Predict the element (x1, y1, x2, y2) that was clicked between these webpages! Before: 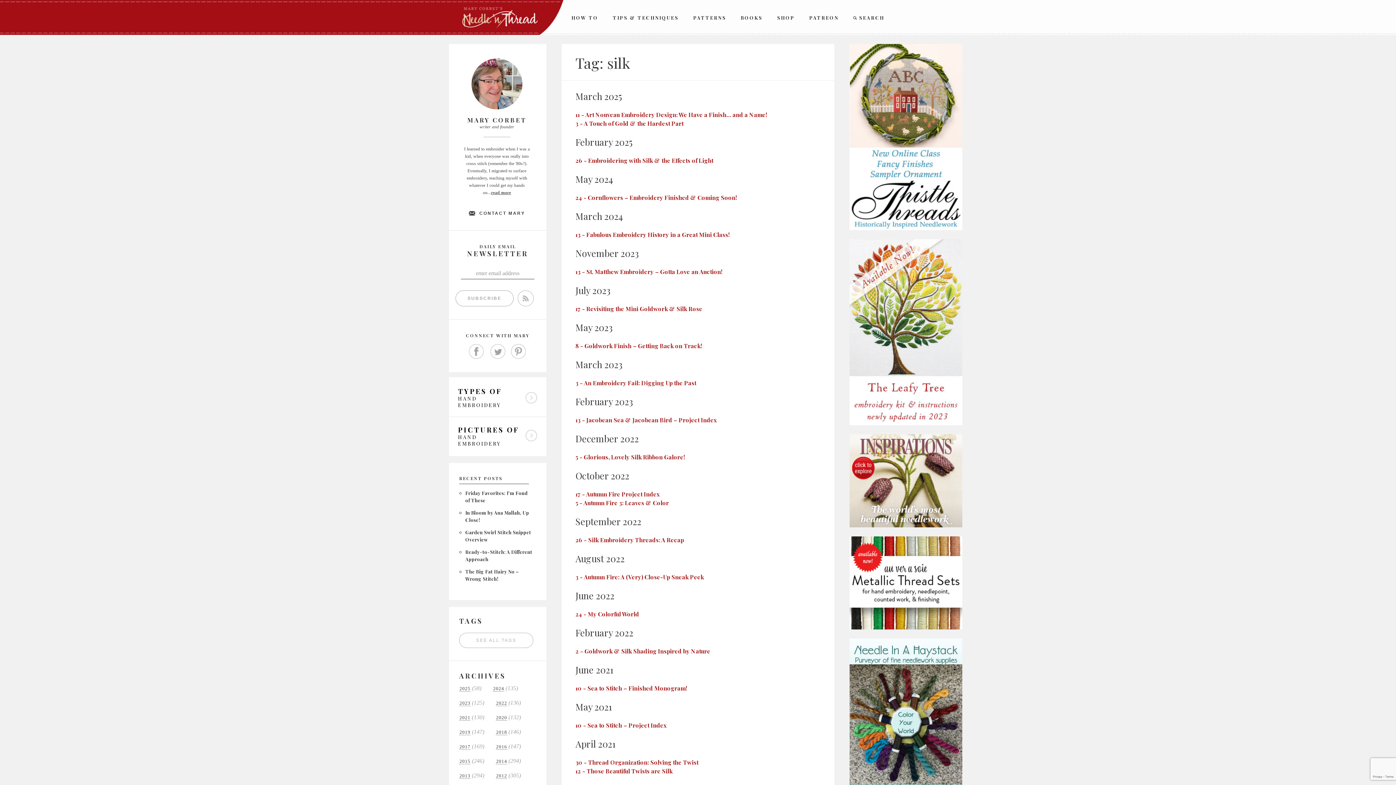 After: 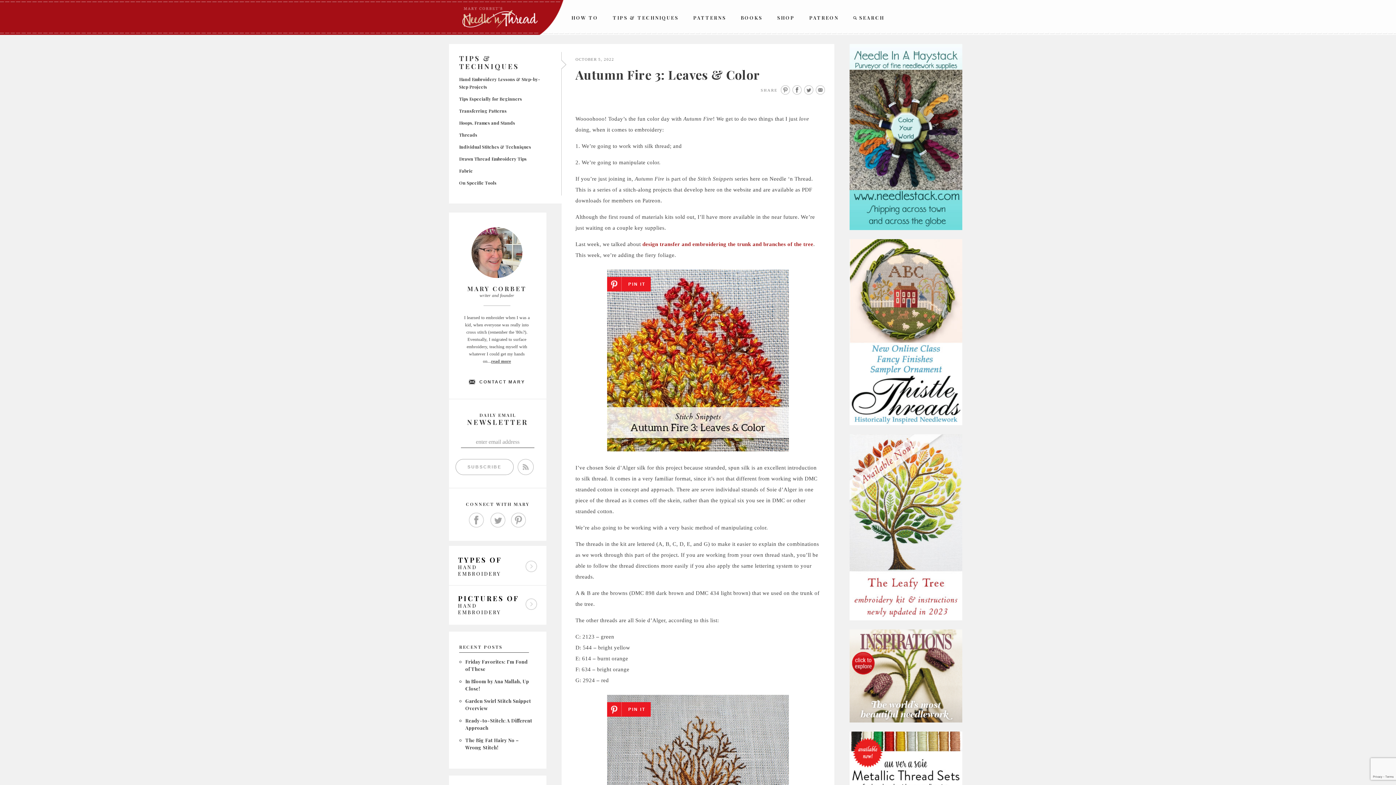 Action: label: 5 - Autumn Fire 3: Leaves & Color bbox: (575, 499, 669, 506)